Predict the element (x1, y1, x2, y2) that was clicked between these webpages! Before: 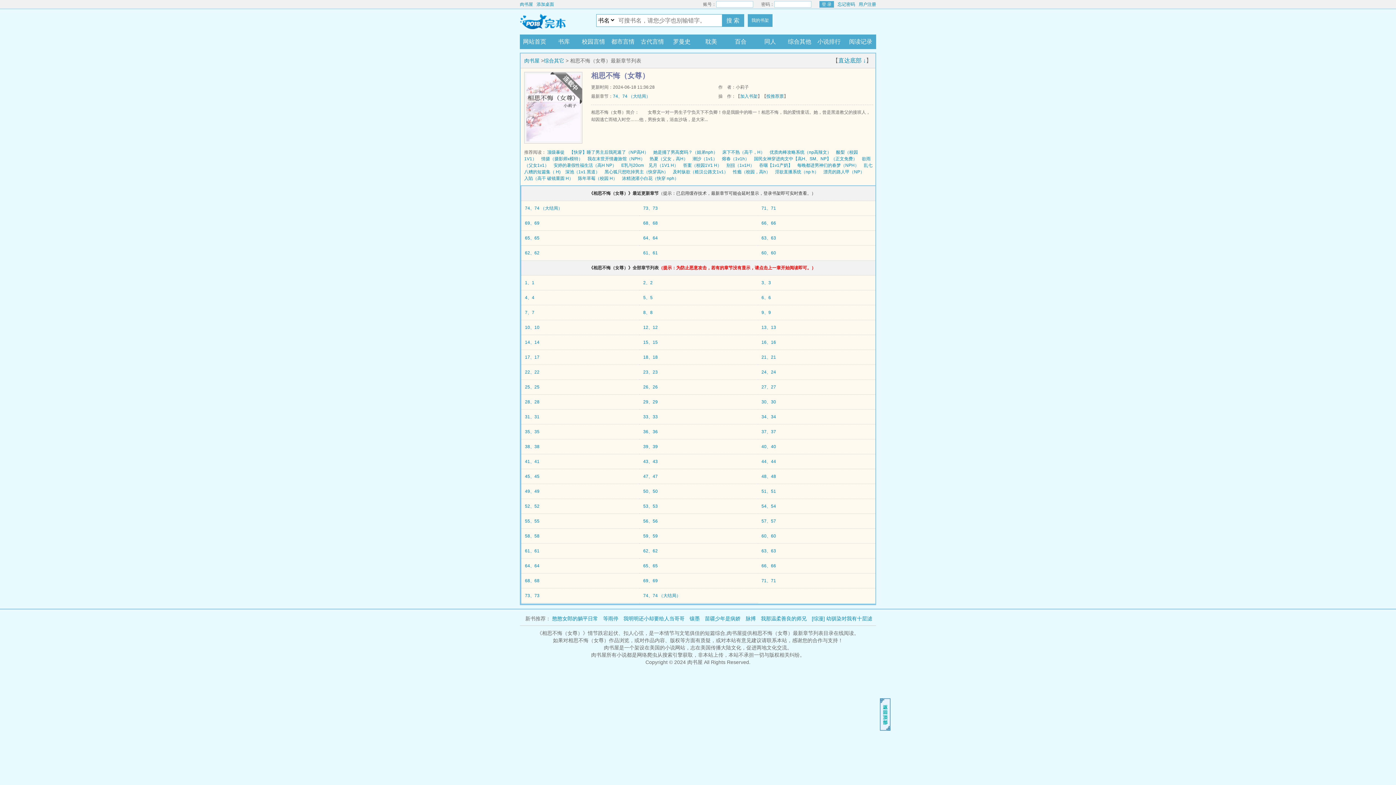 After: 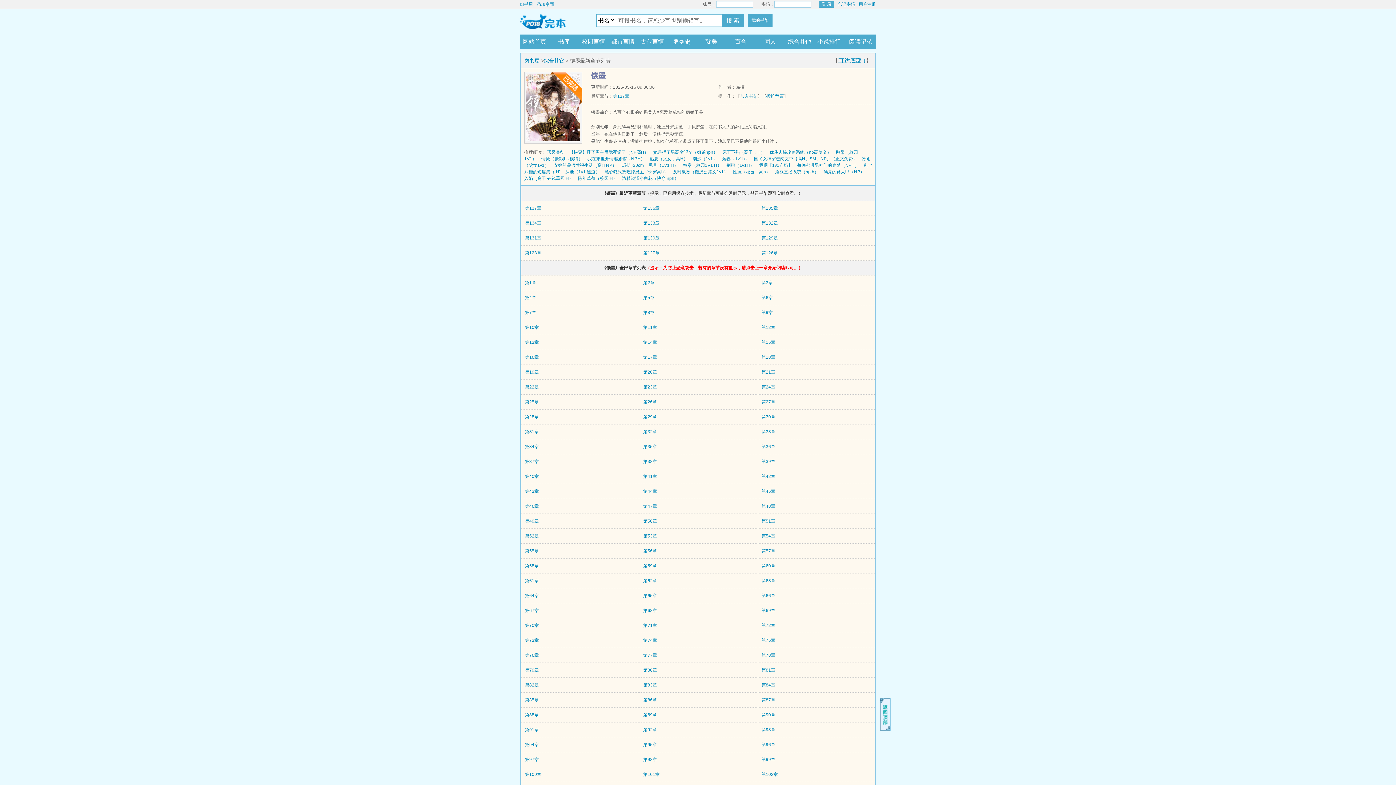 Action: label: 镶墨 bbox: (689, 616, 700, 621)